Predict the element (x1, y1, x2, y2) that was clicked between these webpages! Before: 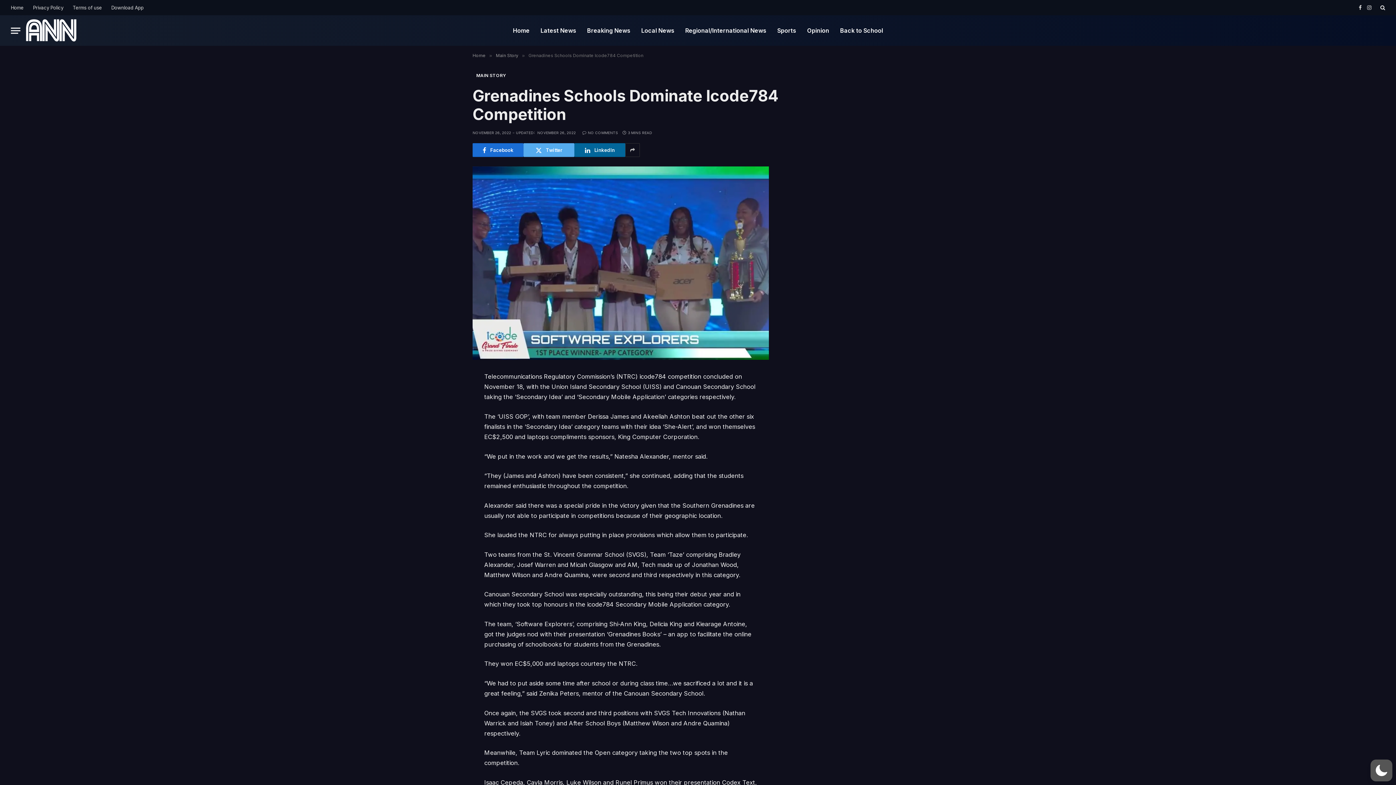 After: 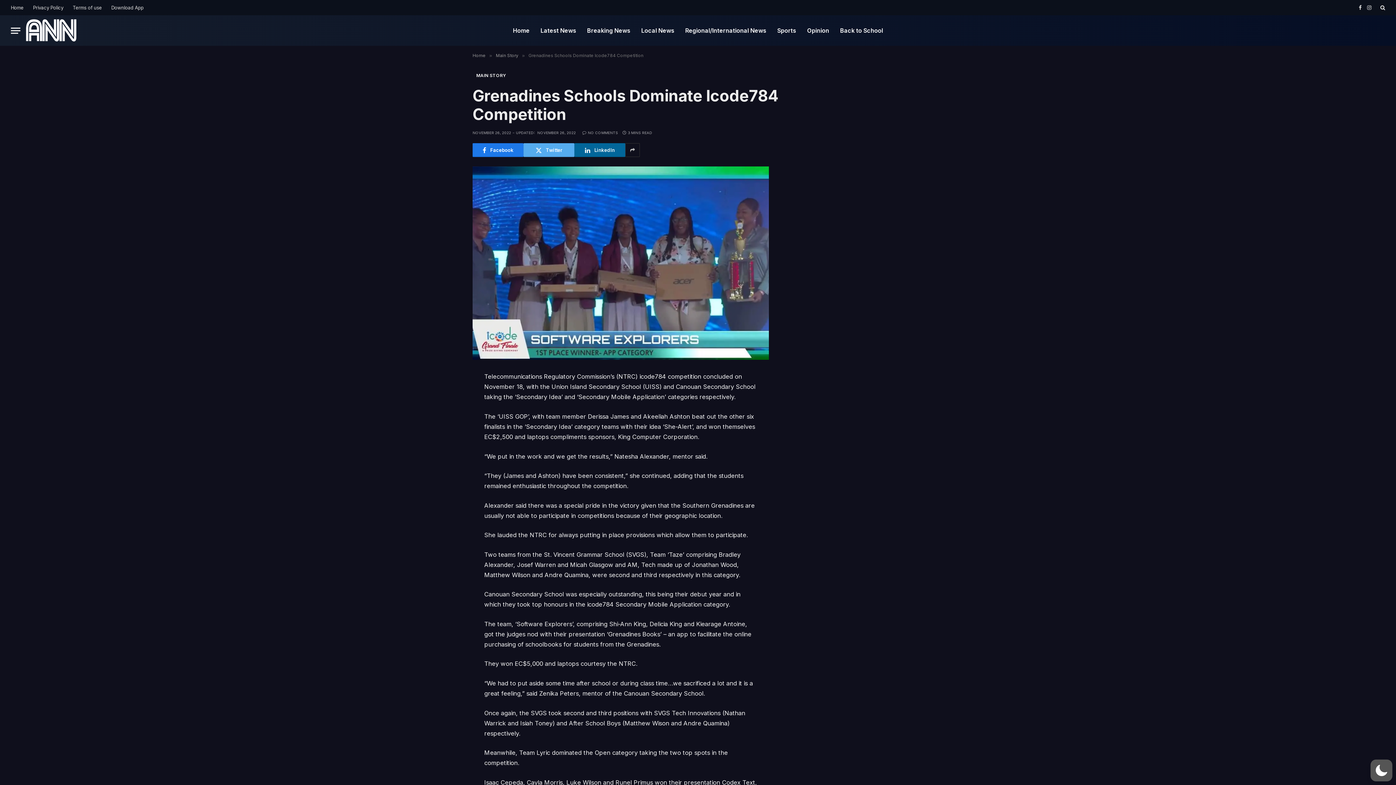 Action: label: Facebook bbox: (472, 143, 523, 157)